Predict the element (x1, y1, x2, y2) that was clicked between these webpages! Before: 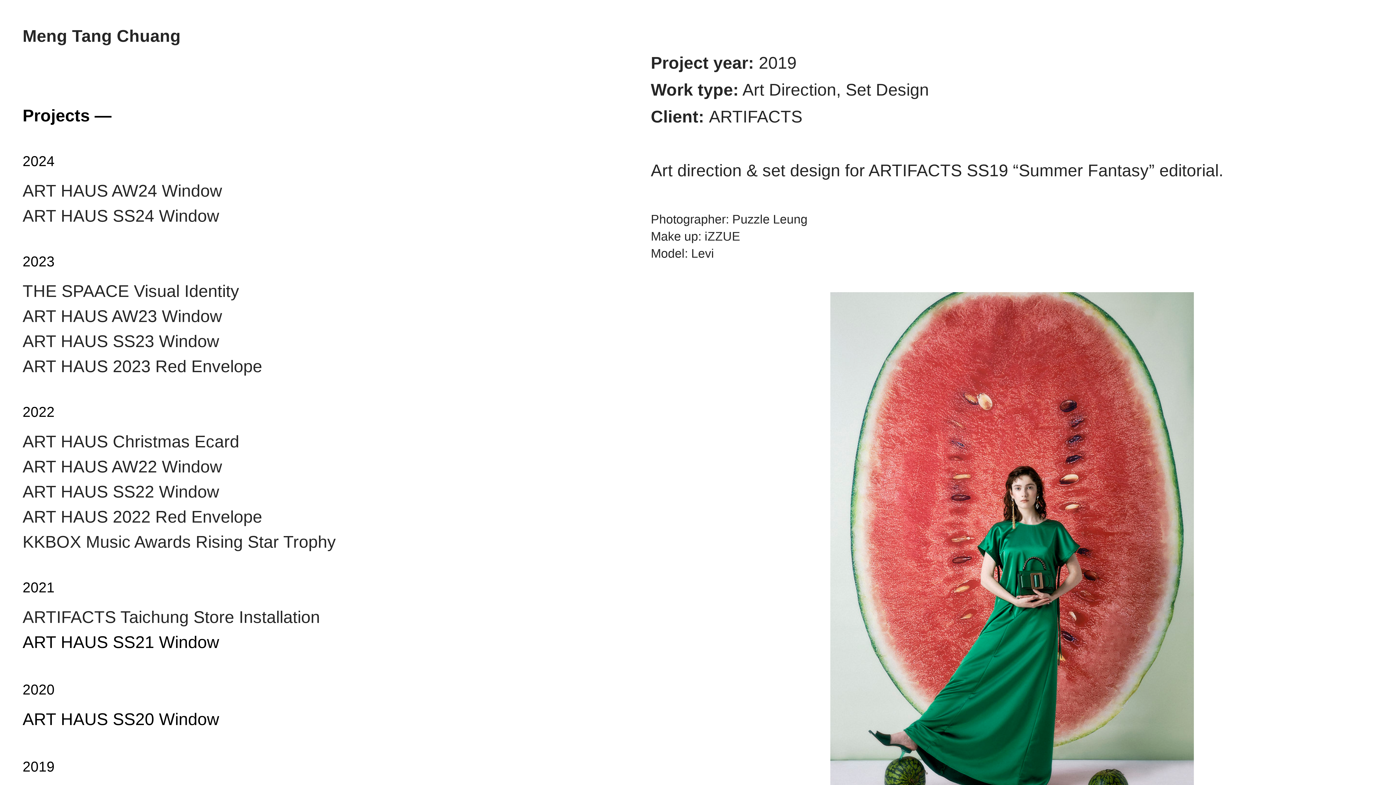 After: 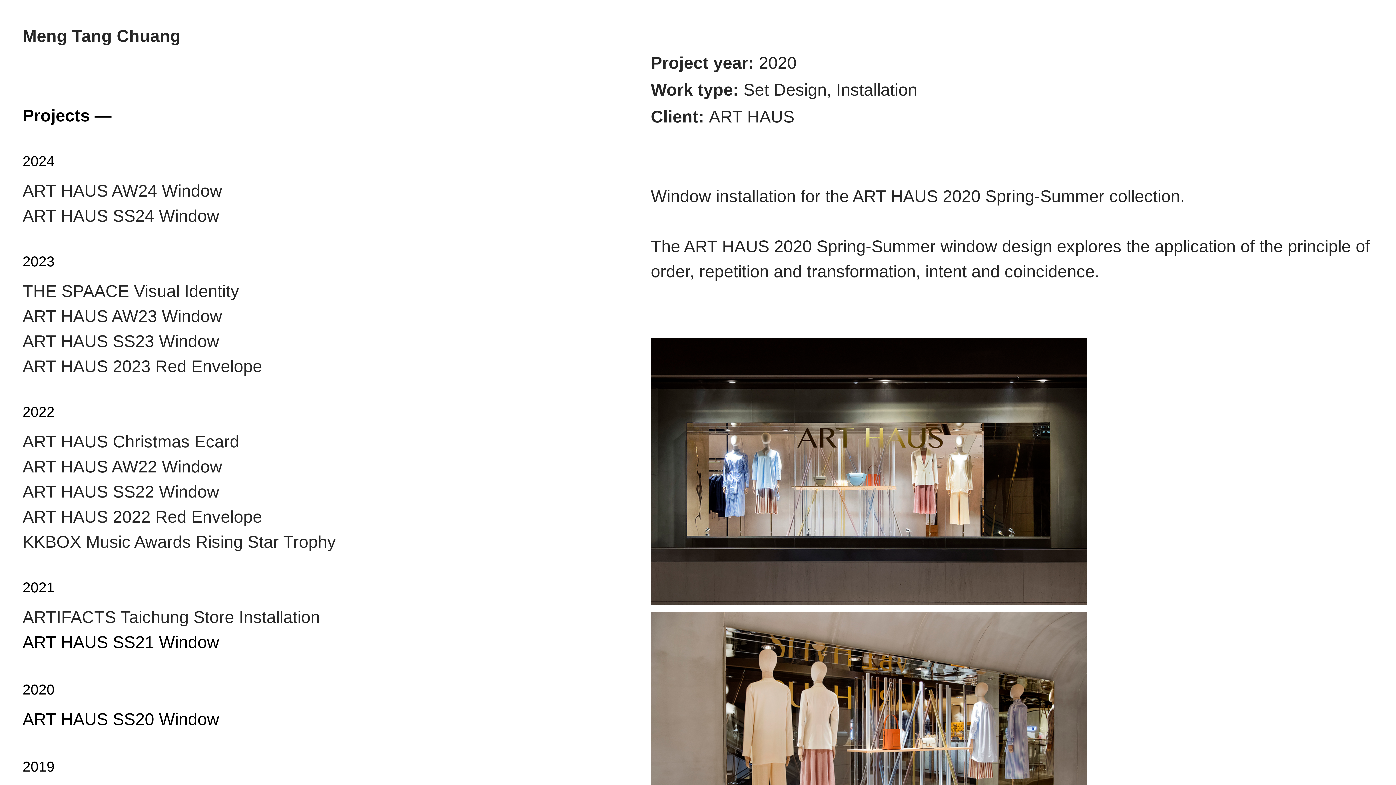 Action: label: ART HAUS SS20 Window bbox: (22, 710, 219, 730)